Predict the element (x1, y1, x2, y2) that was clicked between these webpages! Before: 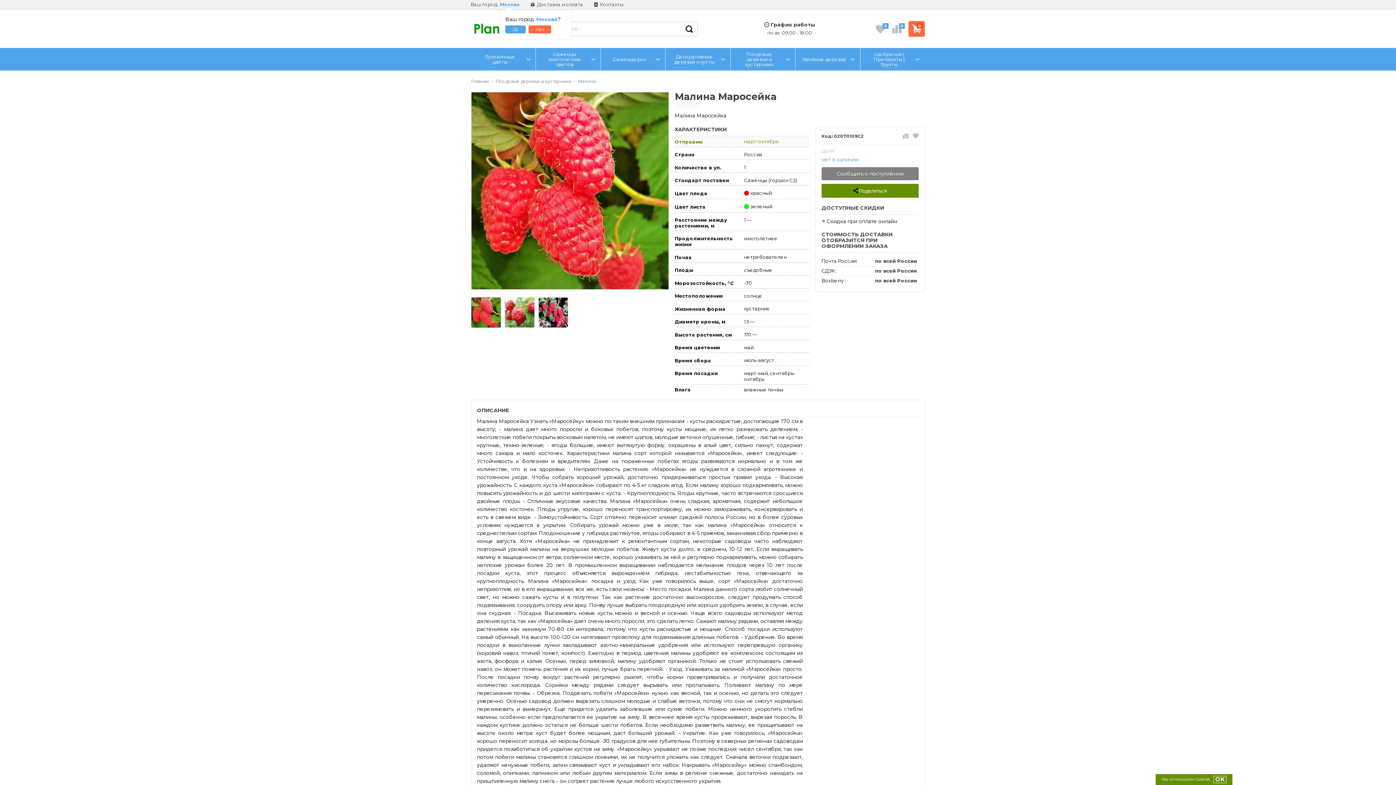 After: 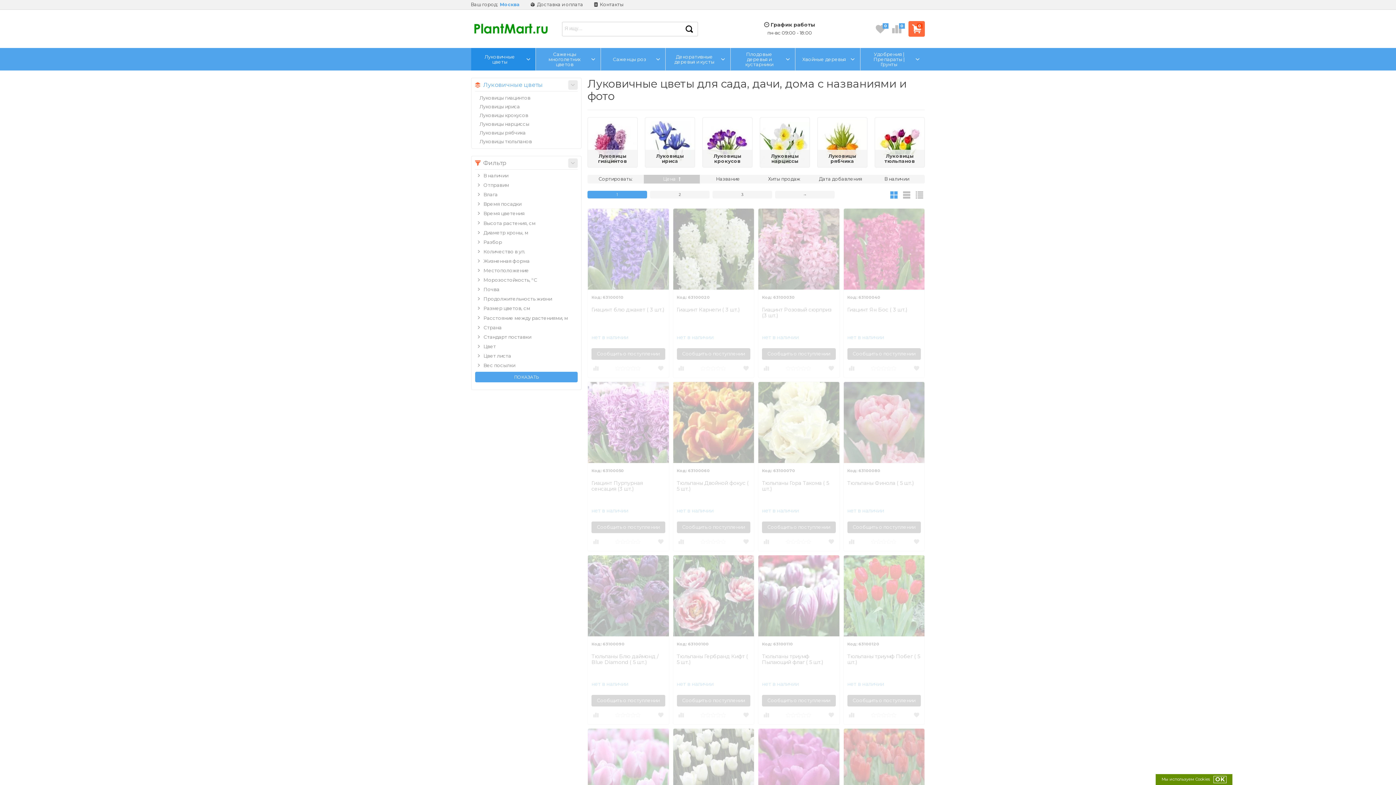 Action: label: Луковичные цветы bbox: (471, 48, 535, 70)